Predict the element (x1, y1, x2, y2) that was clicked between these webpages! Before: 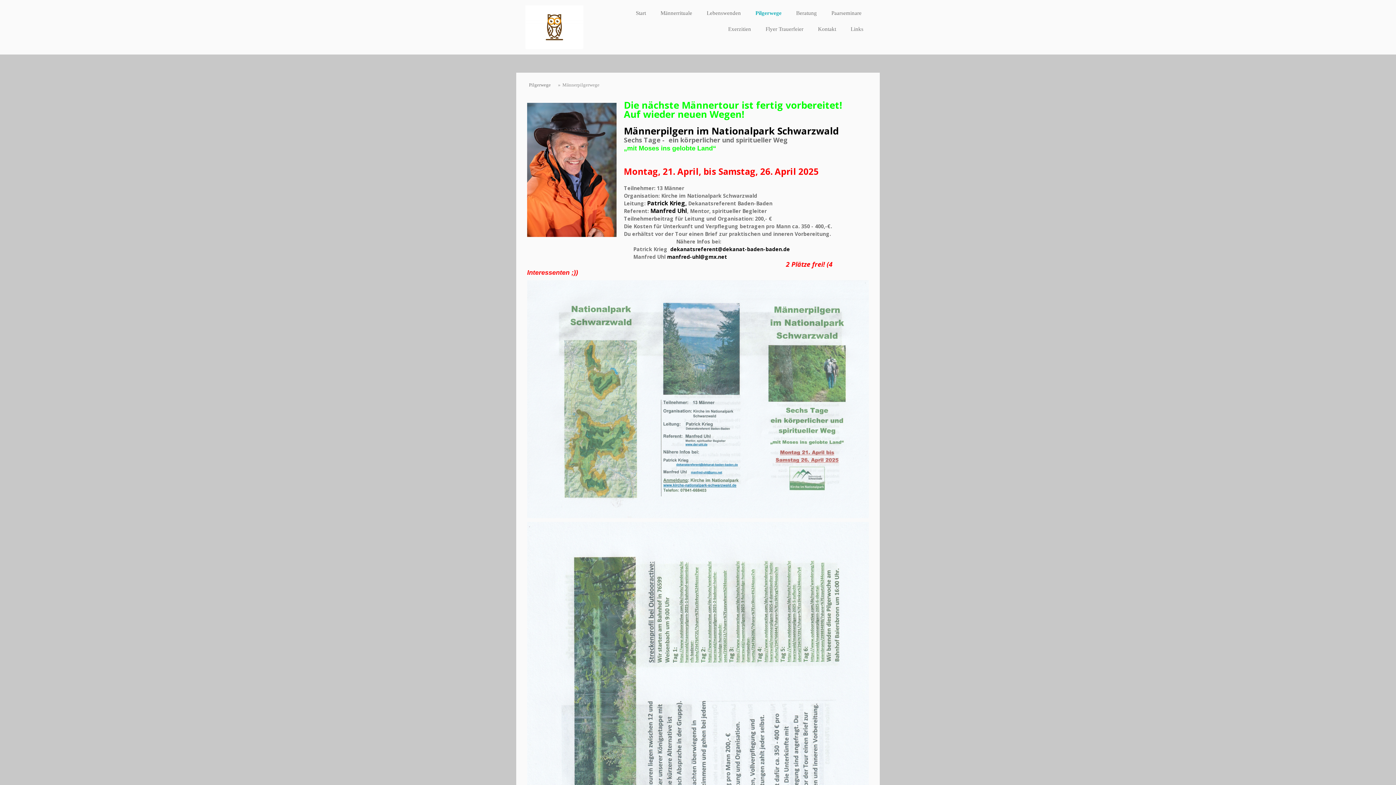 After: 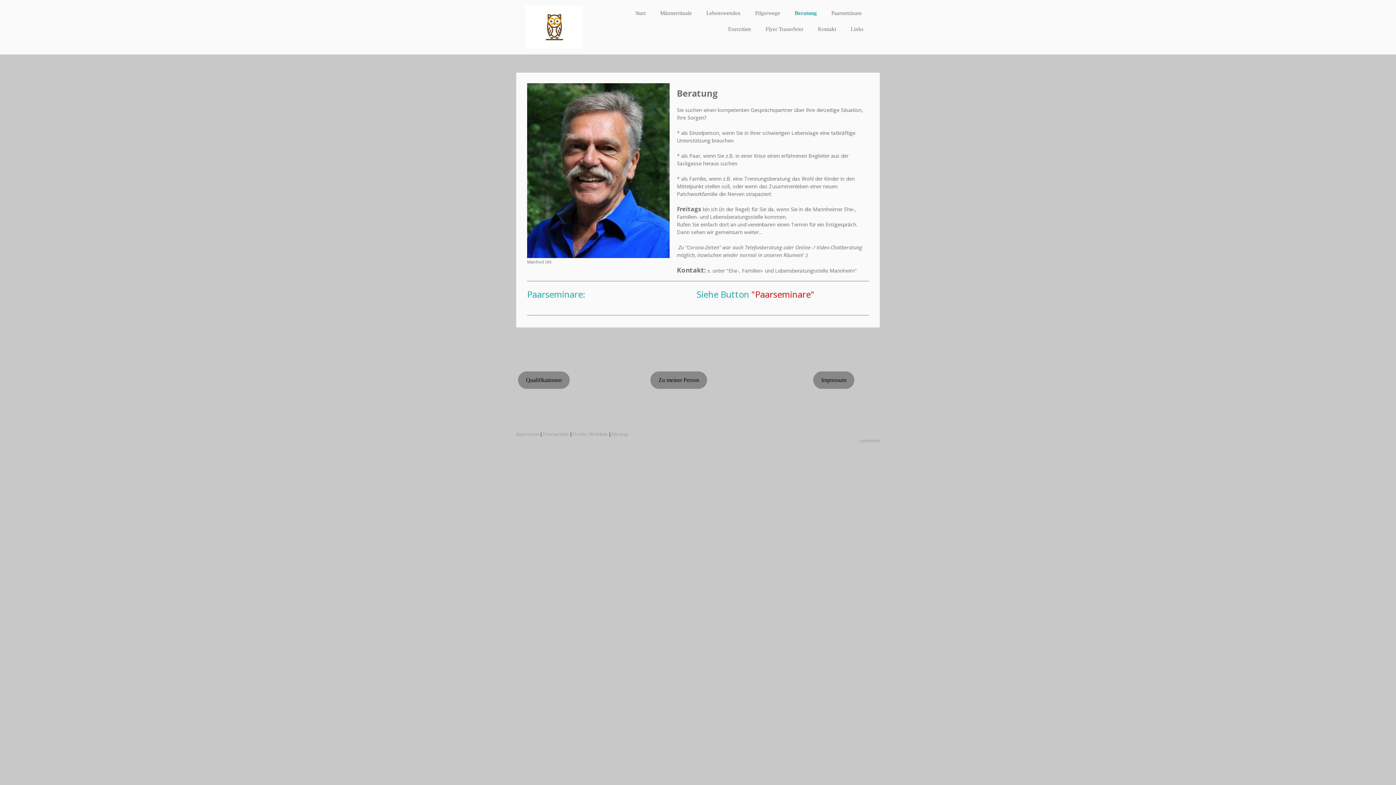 Action: label: Beratung bbox: (790, 5, 822, 20)